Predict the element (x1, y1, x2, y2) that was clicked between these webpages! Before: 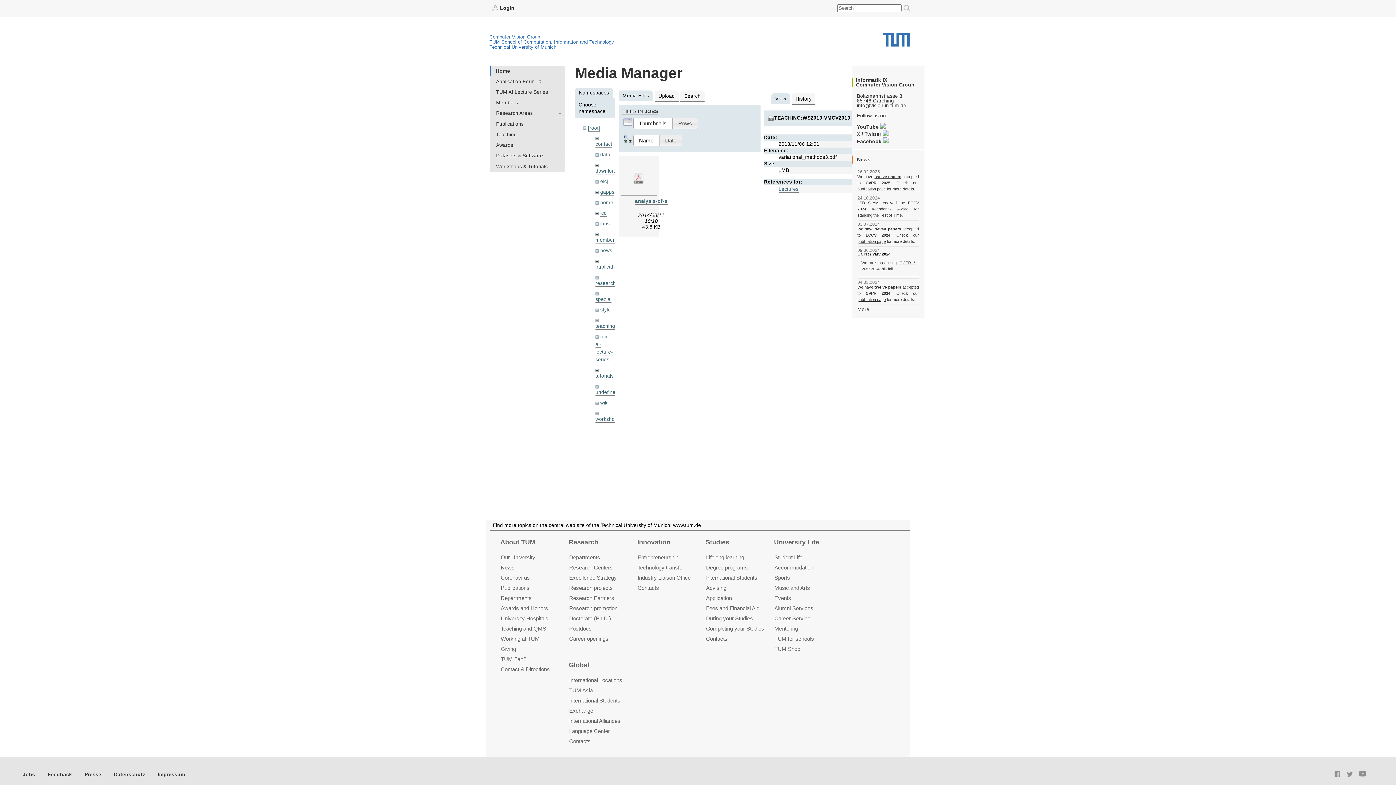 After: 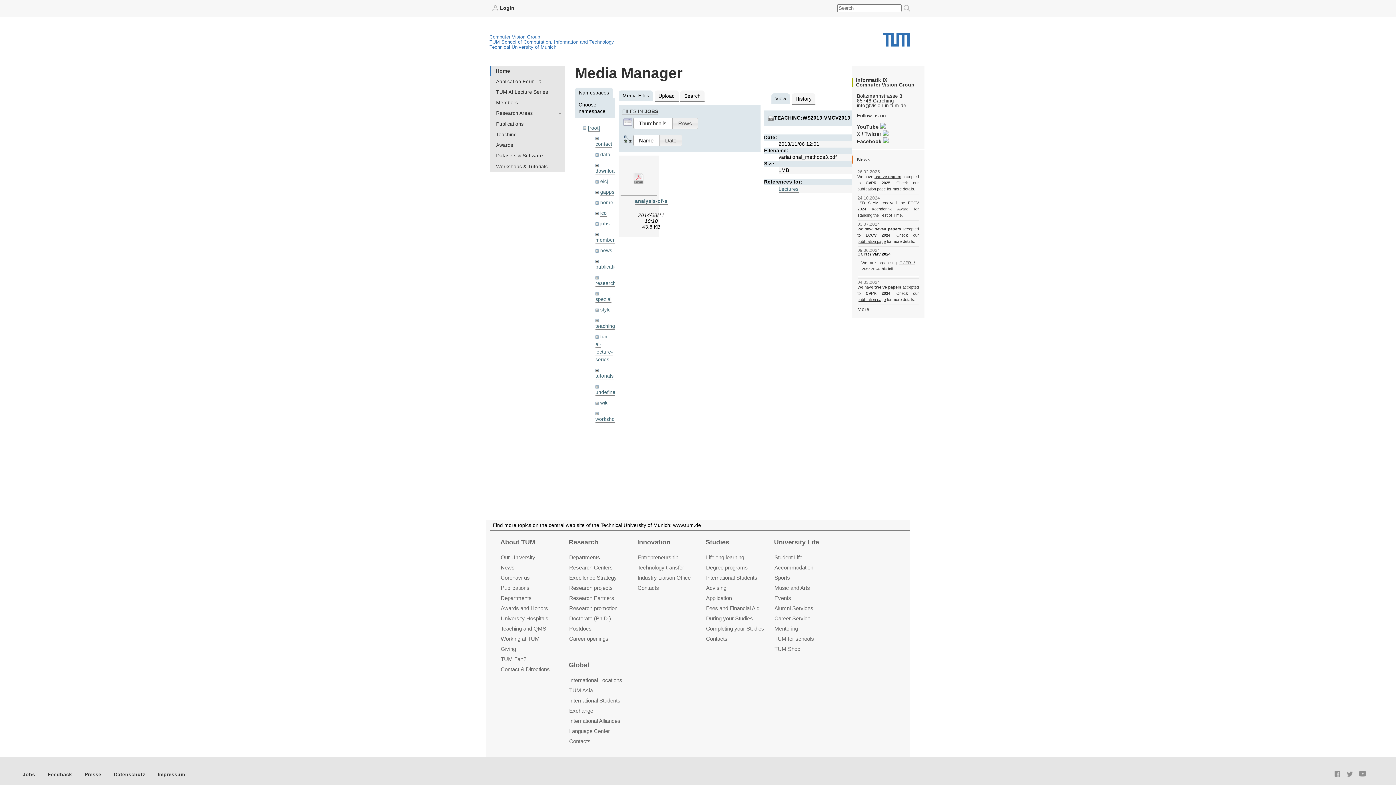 Action: bbox: (569, 728, 610, 734) label: Language Center